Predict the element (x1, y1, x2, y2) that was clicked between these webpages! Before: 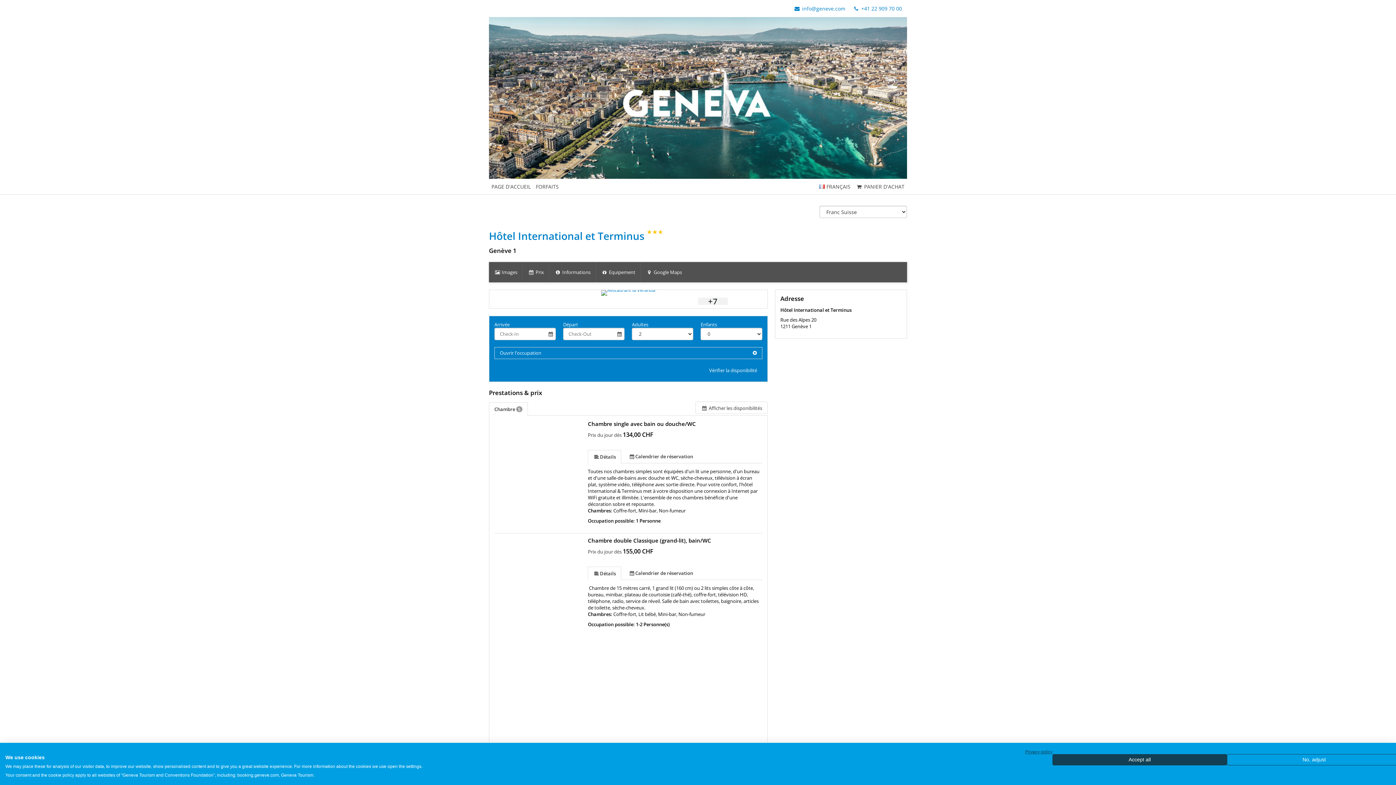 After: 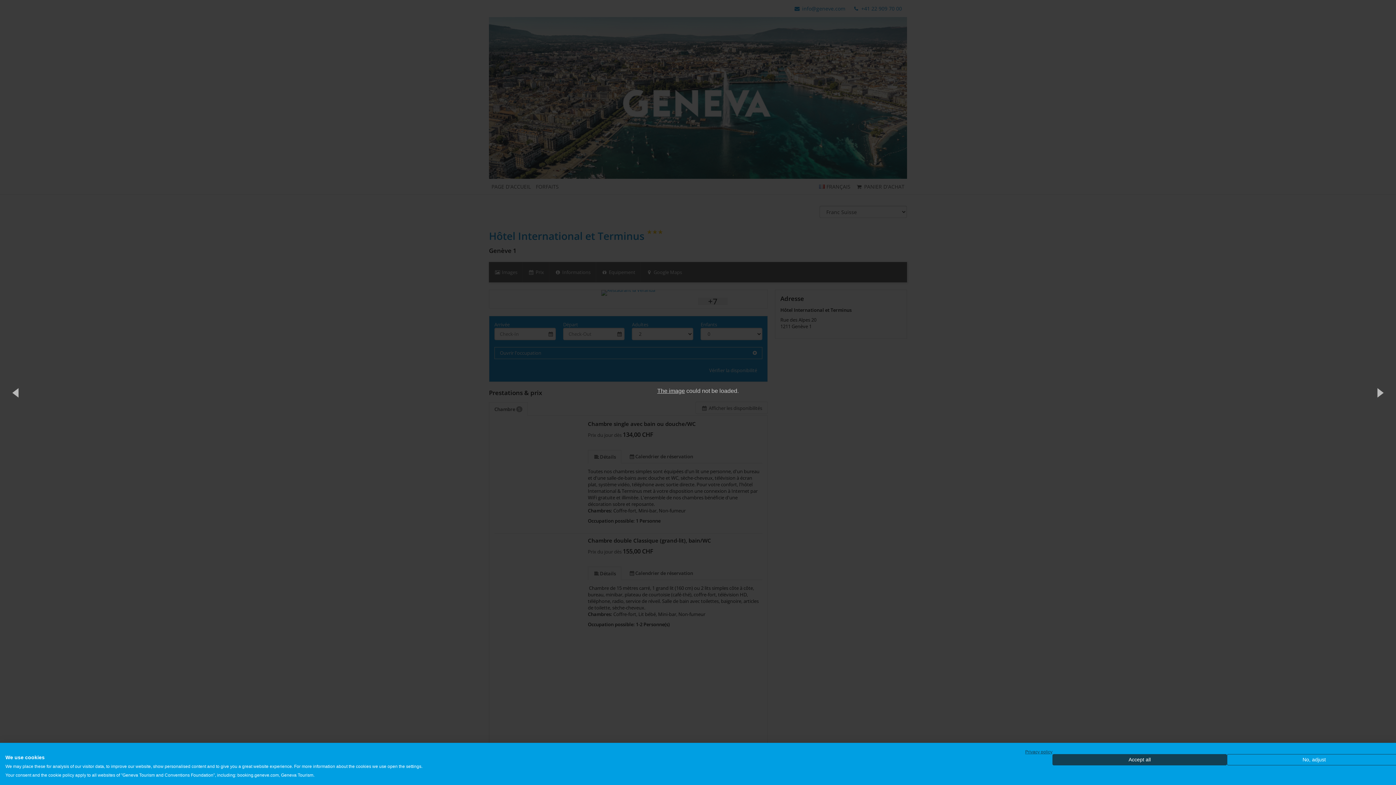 Action: bbox: (494, 537, 582, 603)